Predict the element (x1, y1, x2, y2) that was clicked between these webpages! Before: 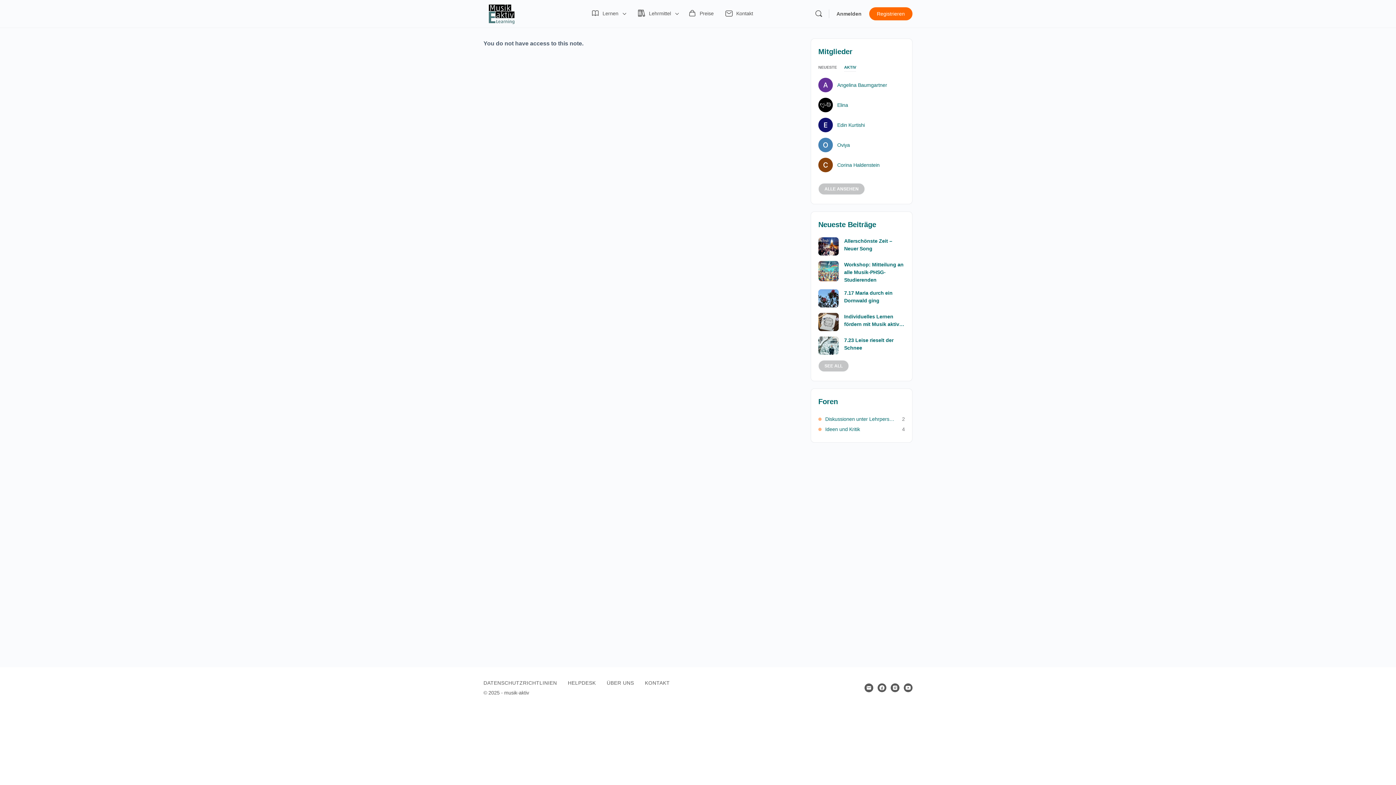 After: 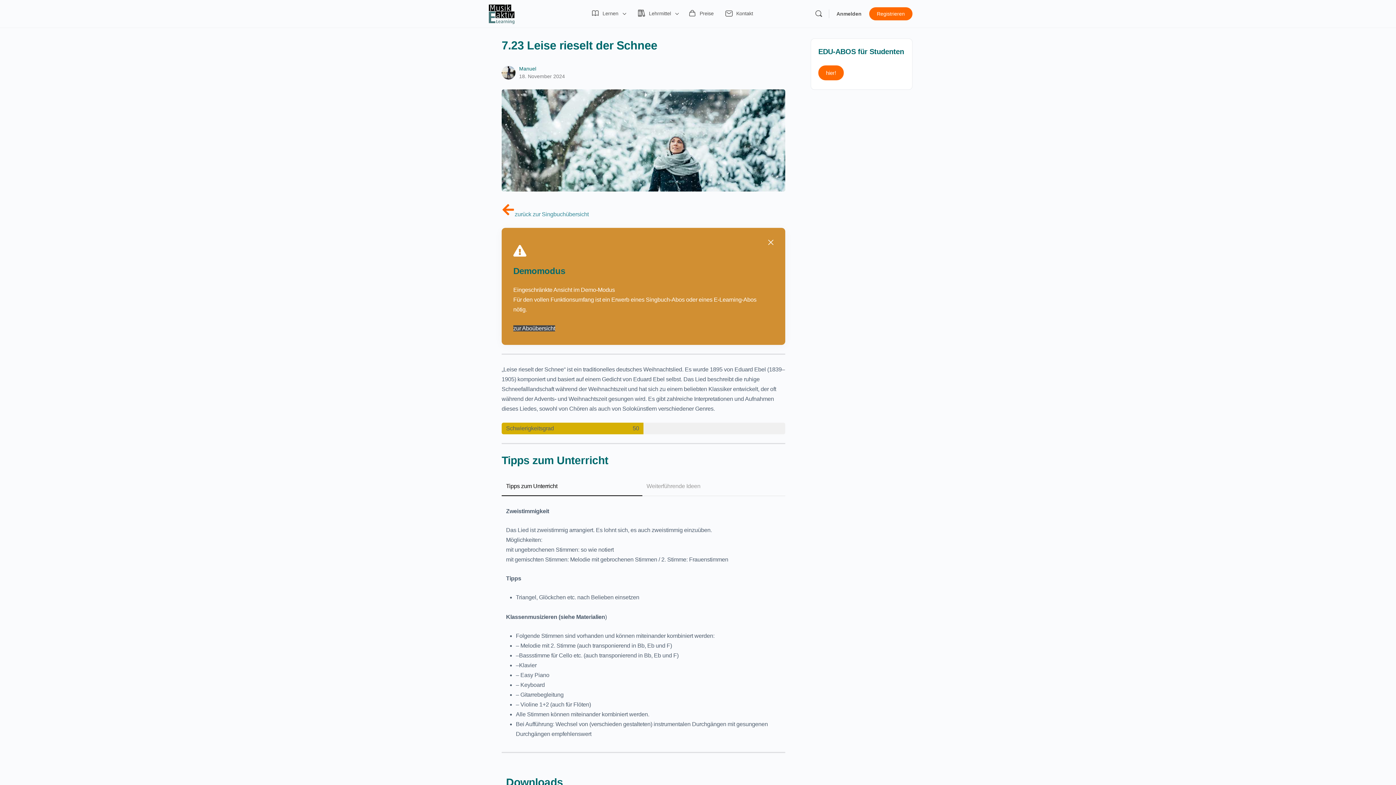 Action: bbox: (818, 336, 838, 354)